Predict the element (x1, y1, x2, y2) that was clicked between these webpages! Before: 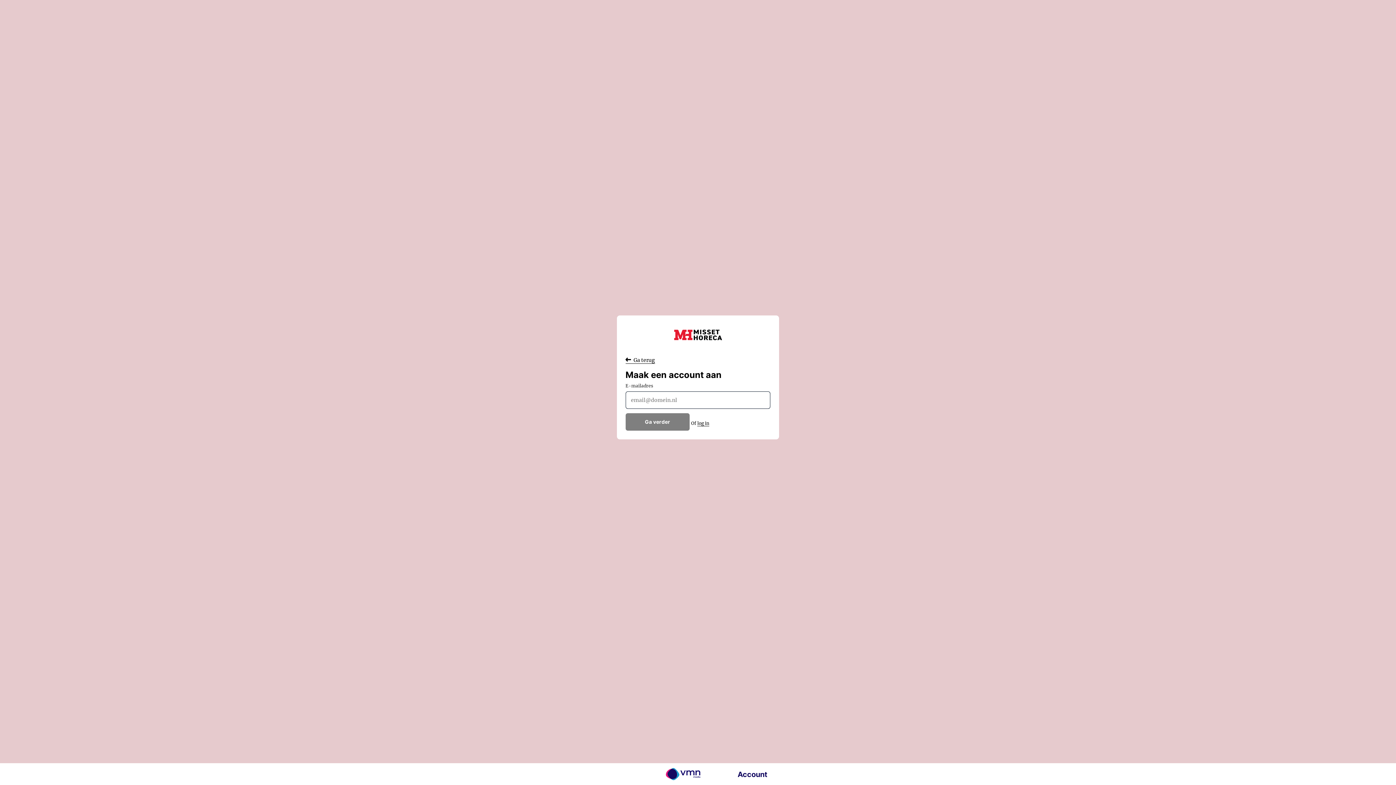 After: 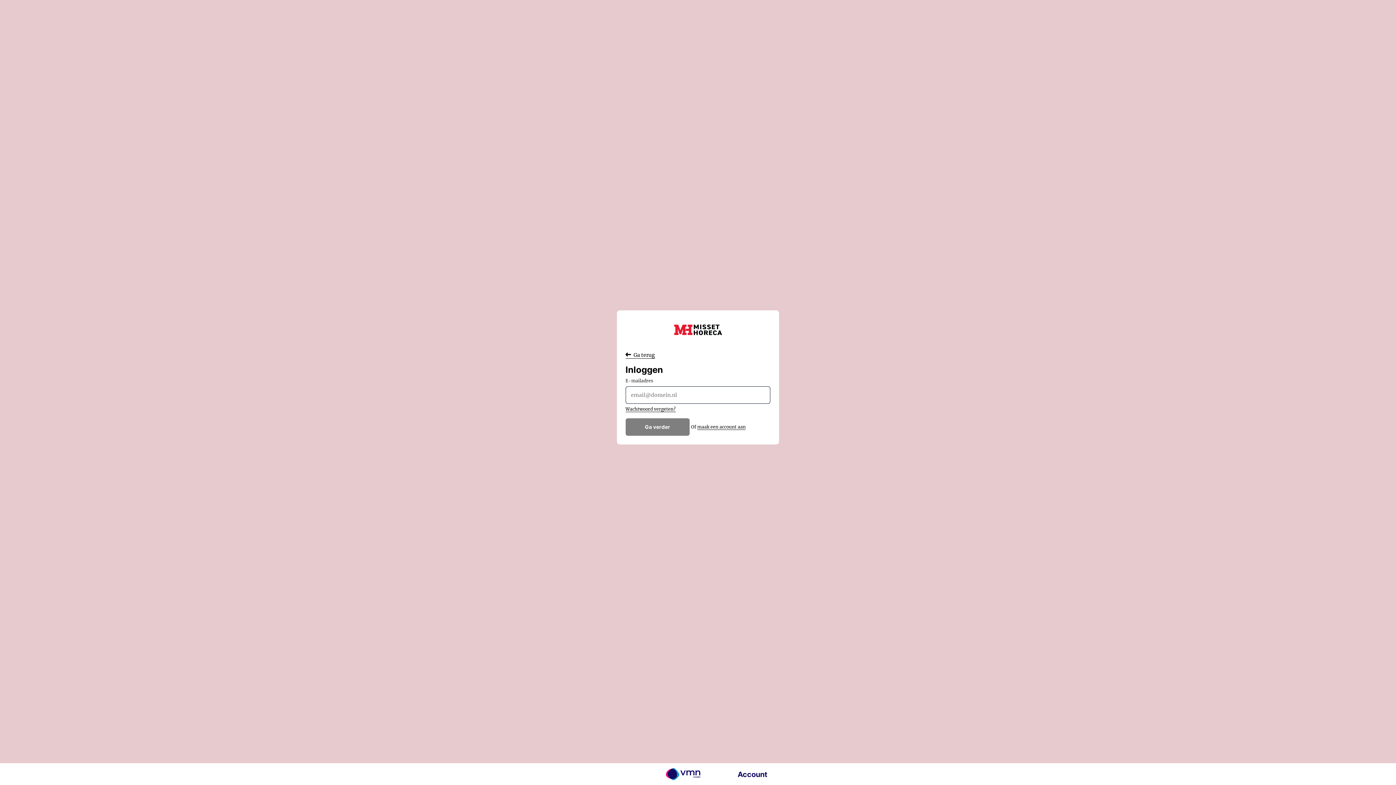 Action: label: log in bbox: (697, 420, 709, 426)